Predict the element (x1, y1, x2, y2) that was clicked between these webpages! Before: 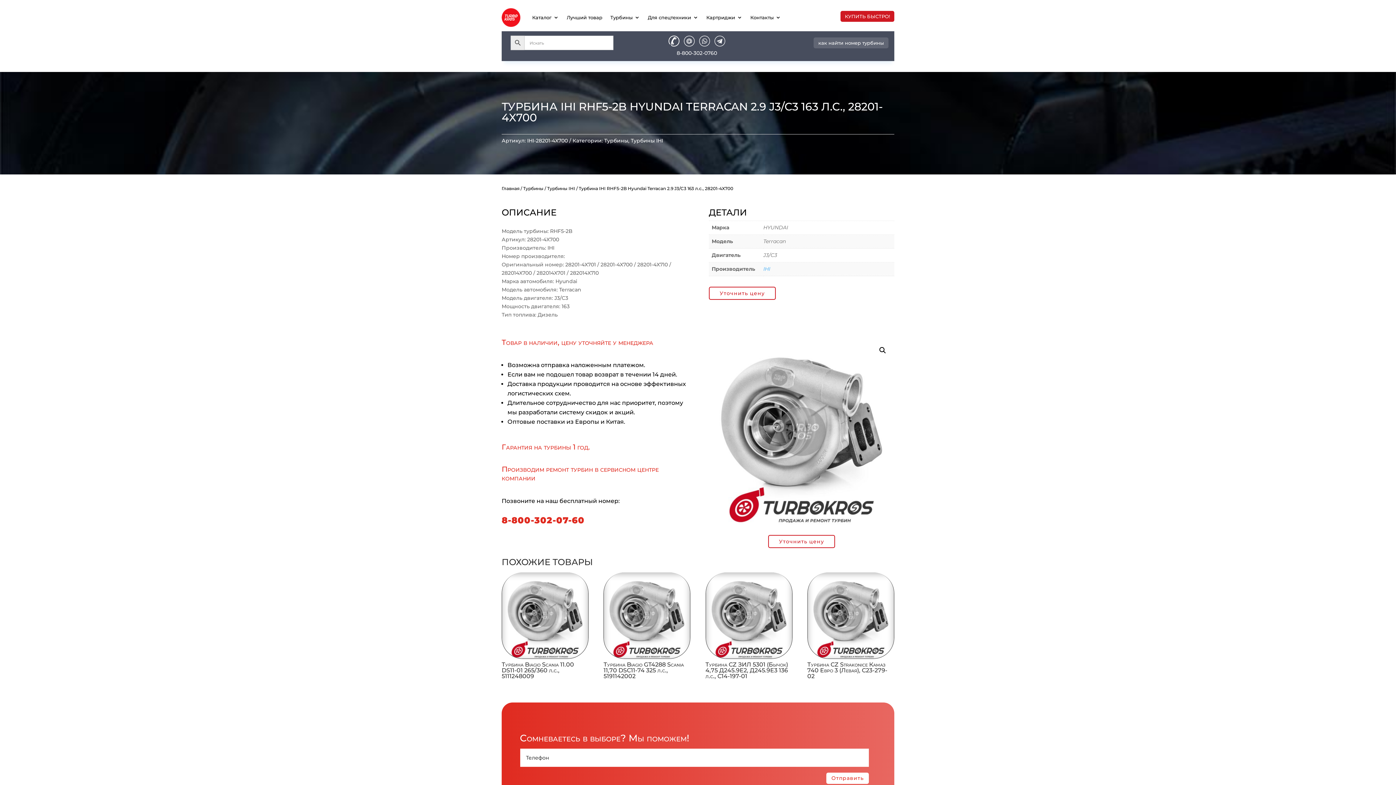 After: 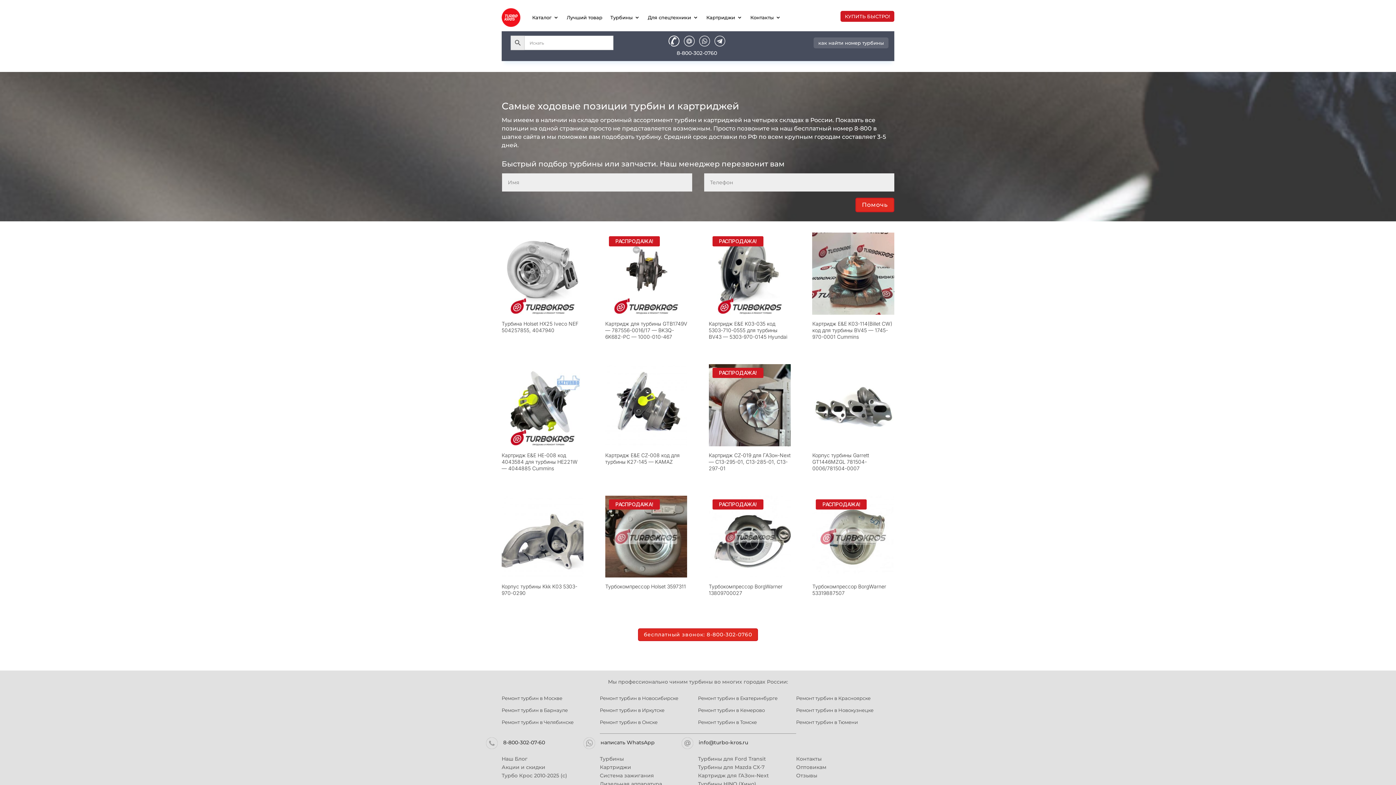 Action: bbox: (566, 3, 602, 31) label: Лучший товар